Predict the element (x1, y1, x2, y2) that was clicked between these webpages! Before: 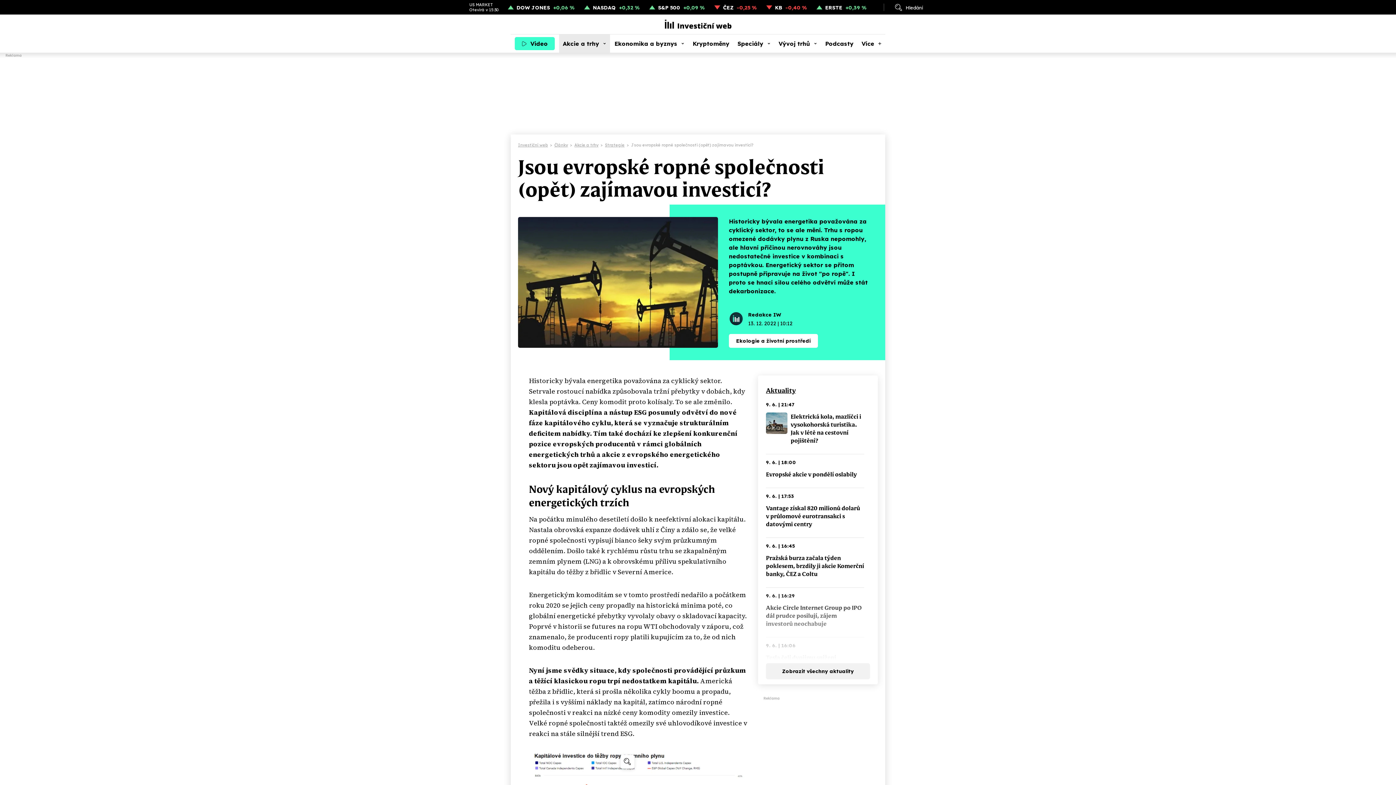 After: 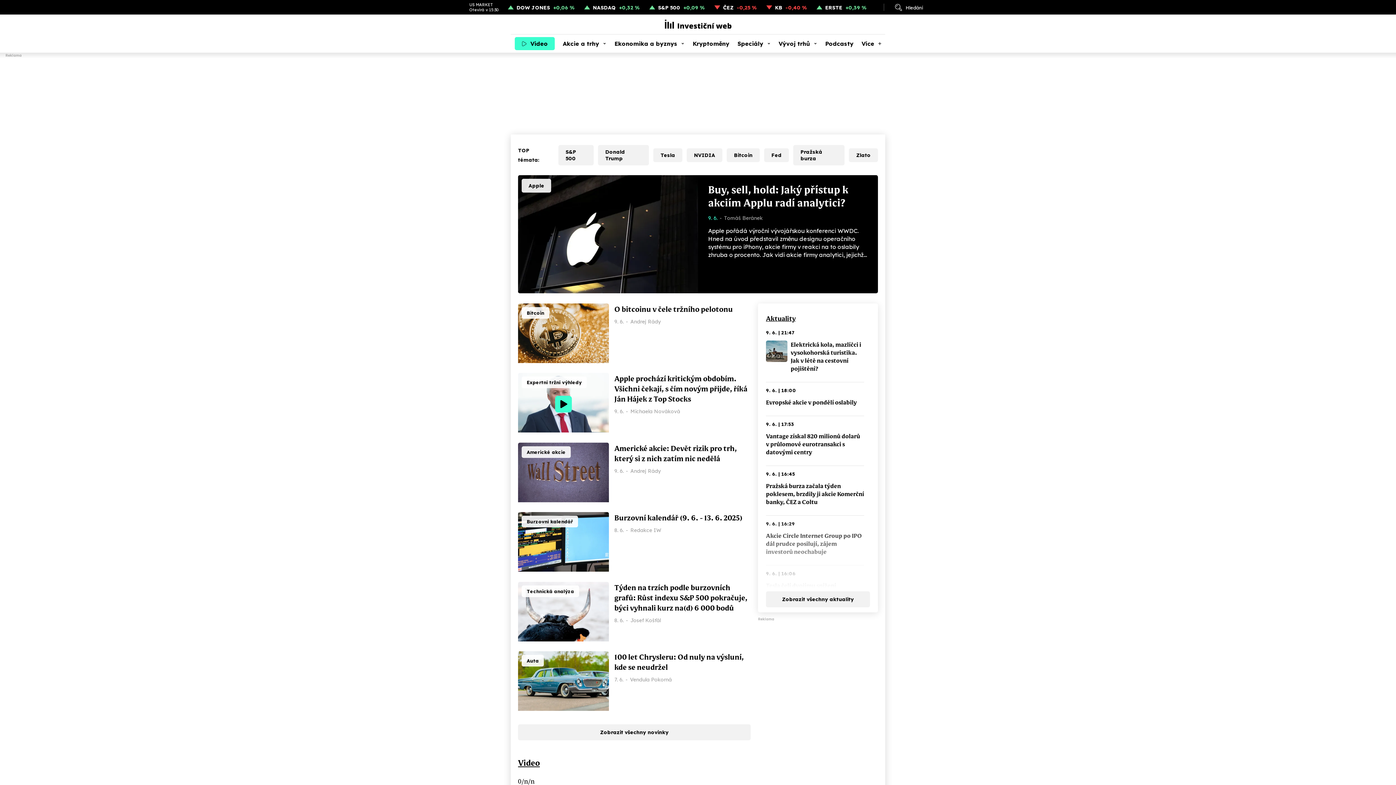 Action: bbox: (518, 142, 548, 147) label: Investiční web